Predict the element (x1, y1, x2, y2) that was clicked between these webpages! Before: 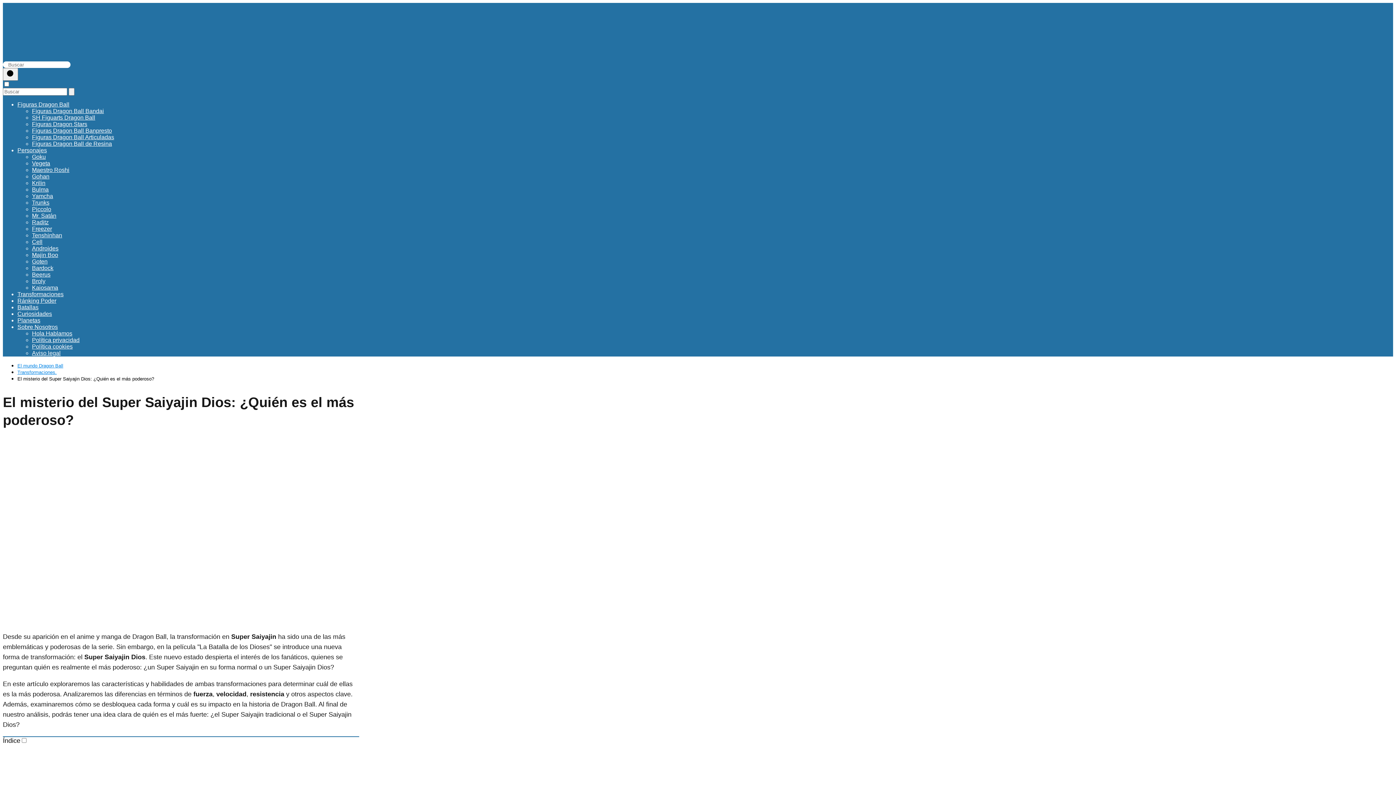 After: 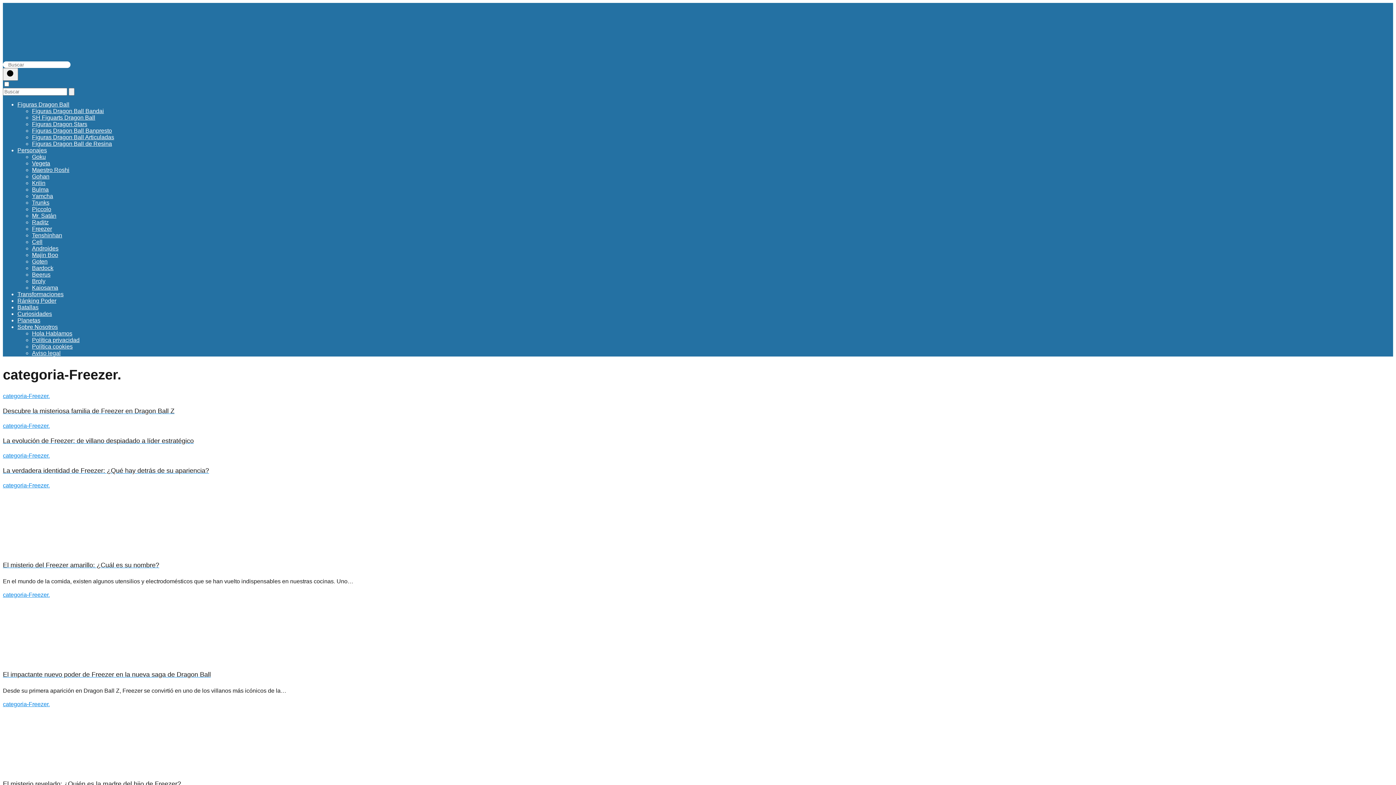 Action: label: Freezer bbox: (32, 225, 52, 232)